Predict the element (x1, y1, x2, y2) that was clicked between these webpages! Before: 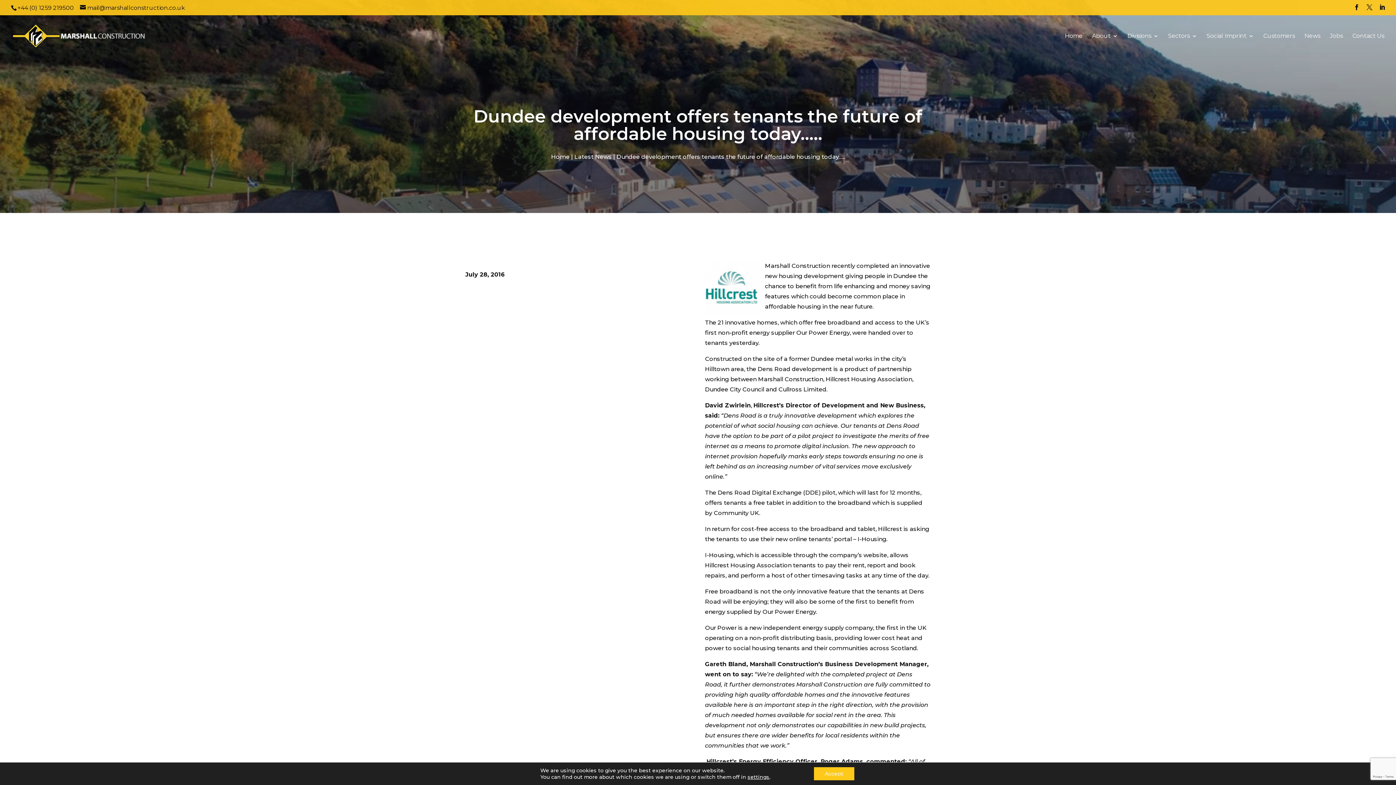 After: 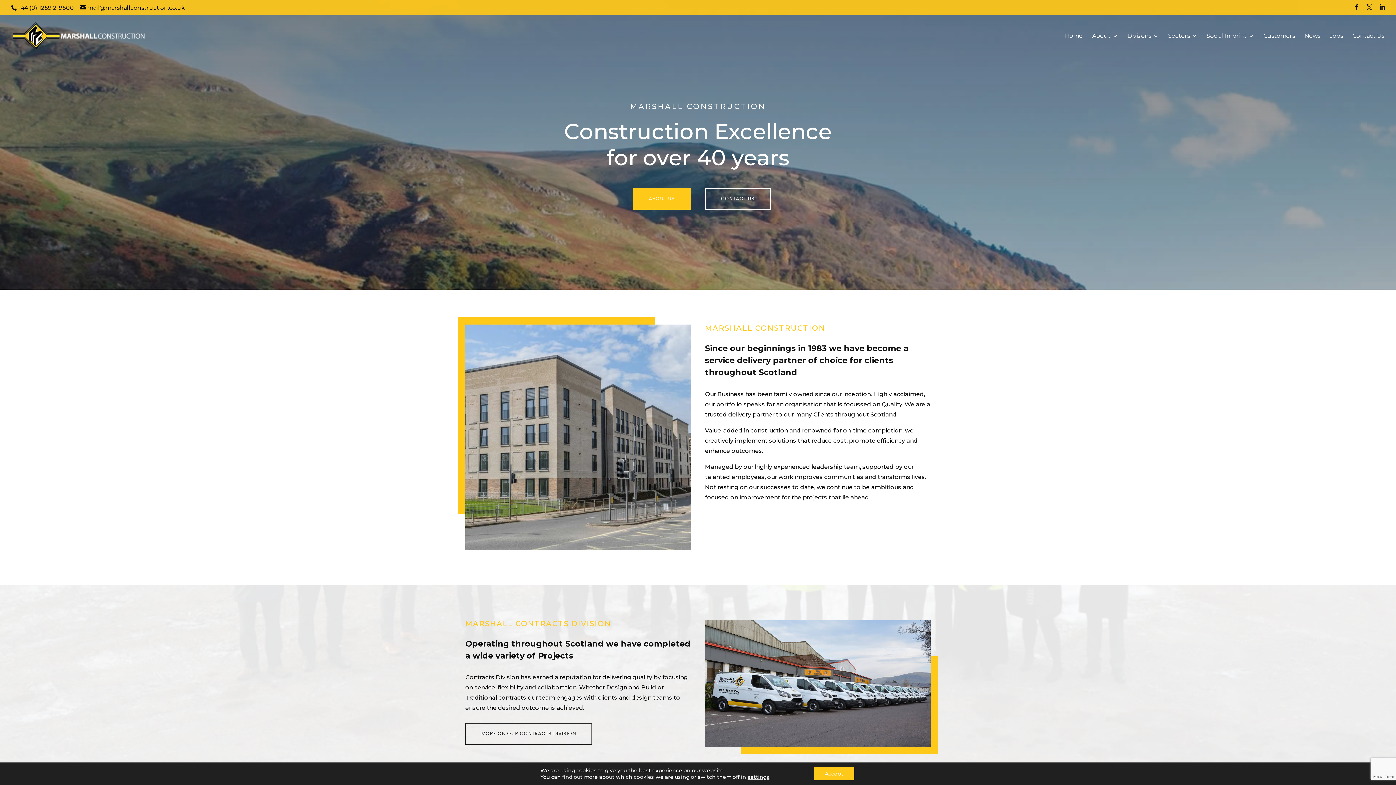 Action: bbox: (12, 32, 145, 38)